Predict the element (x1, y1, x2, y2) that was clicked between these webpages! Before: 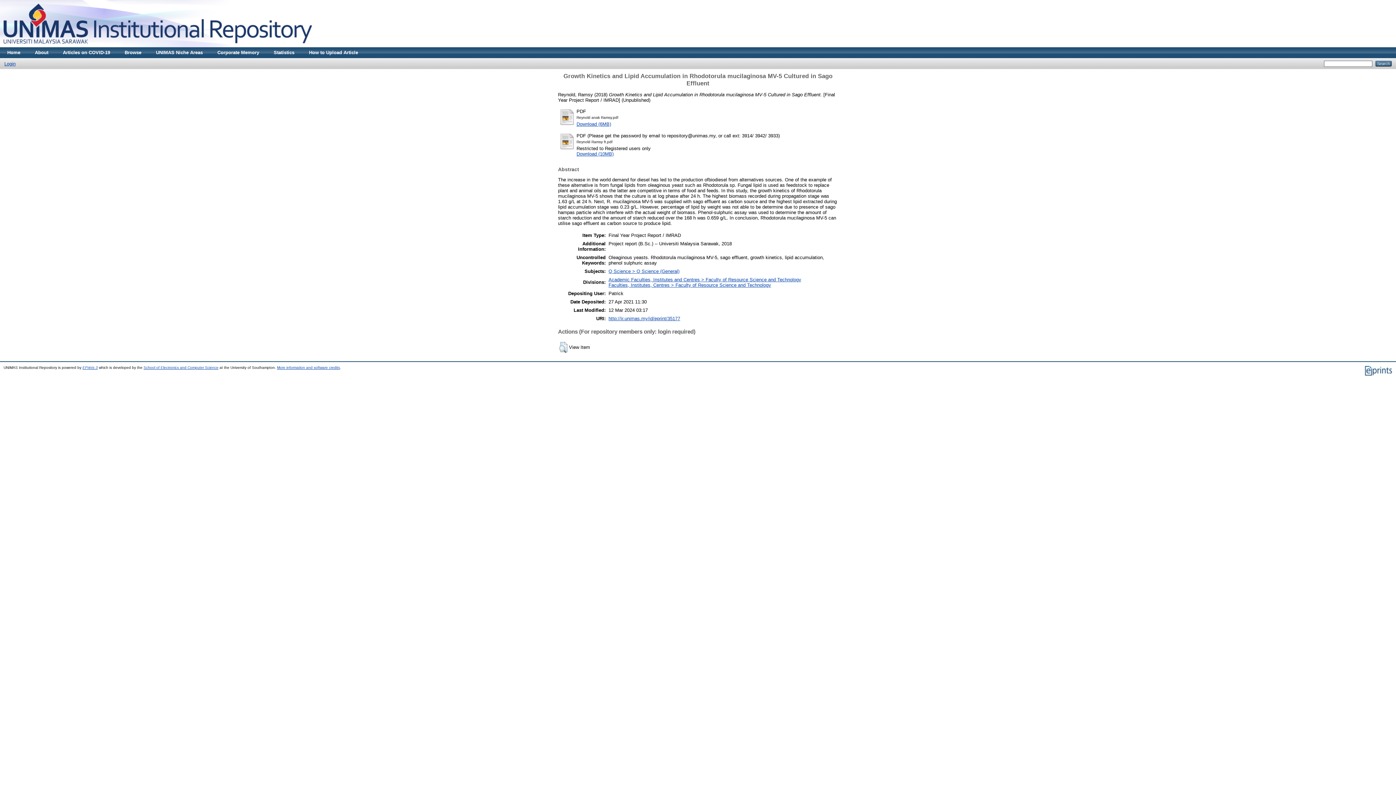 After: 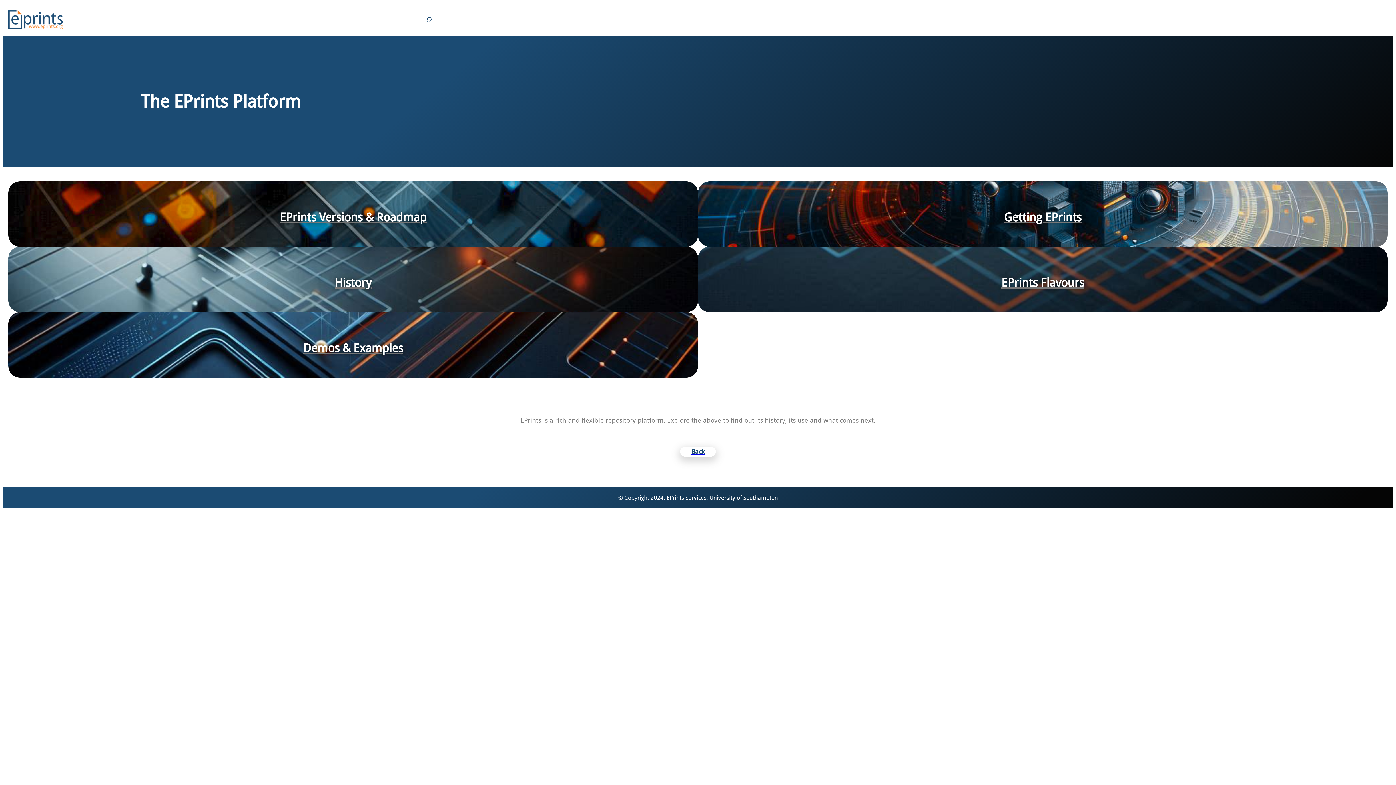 Action: bbox: (82, 365, 97, 369) label: EPrints 3